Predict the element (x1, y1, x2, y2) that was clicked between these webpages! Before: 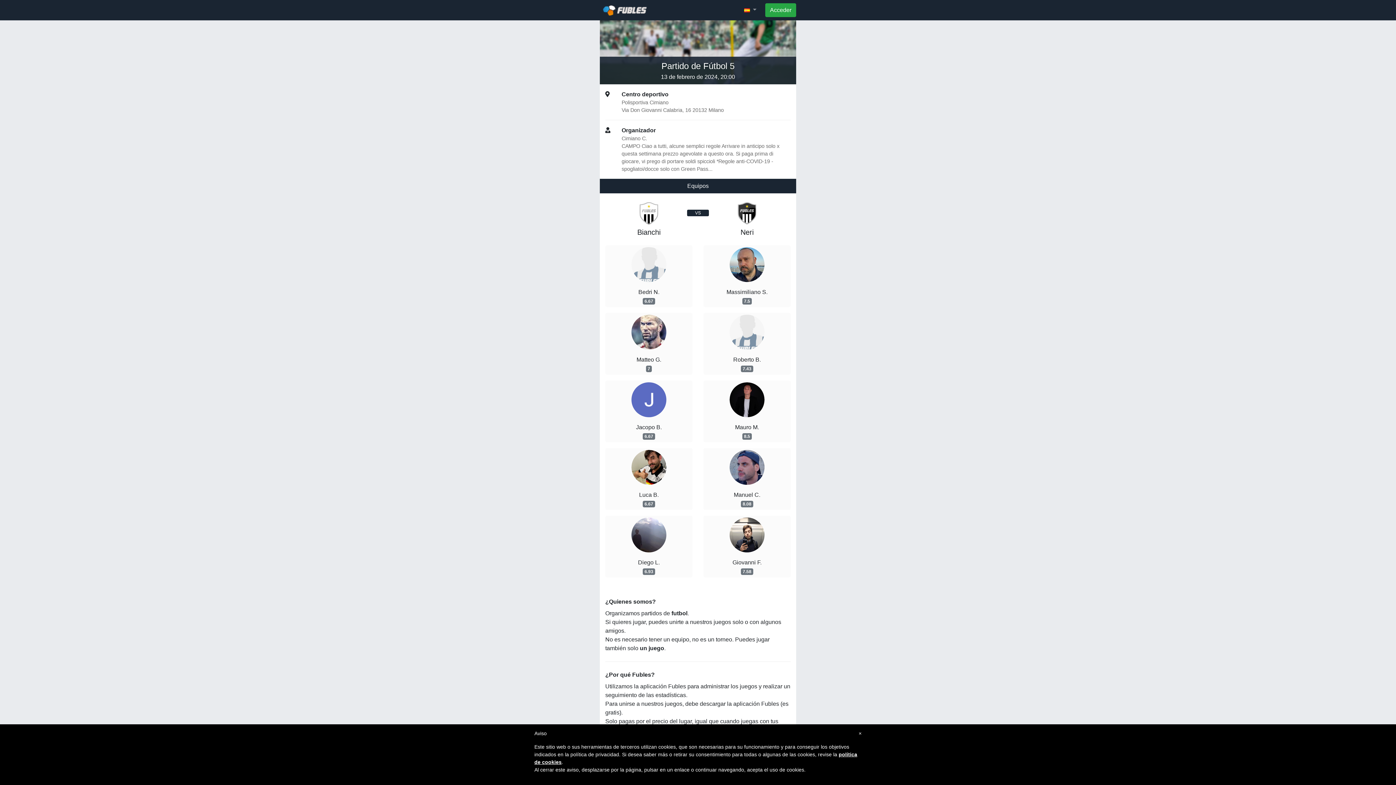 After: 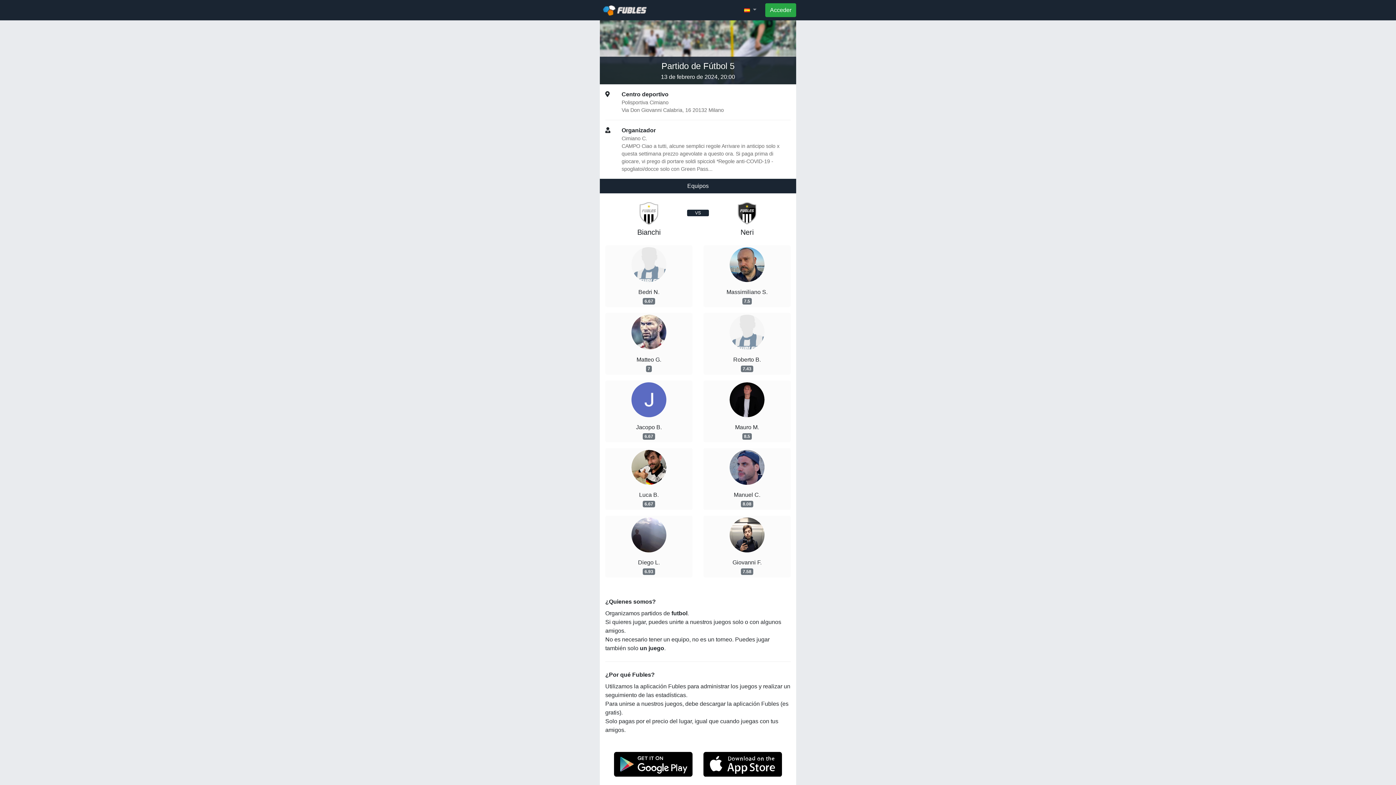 Action: bbox: (858, 730, 861, 737) label: ×